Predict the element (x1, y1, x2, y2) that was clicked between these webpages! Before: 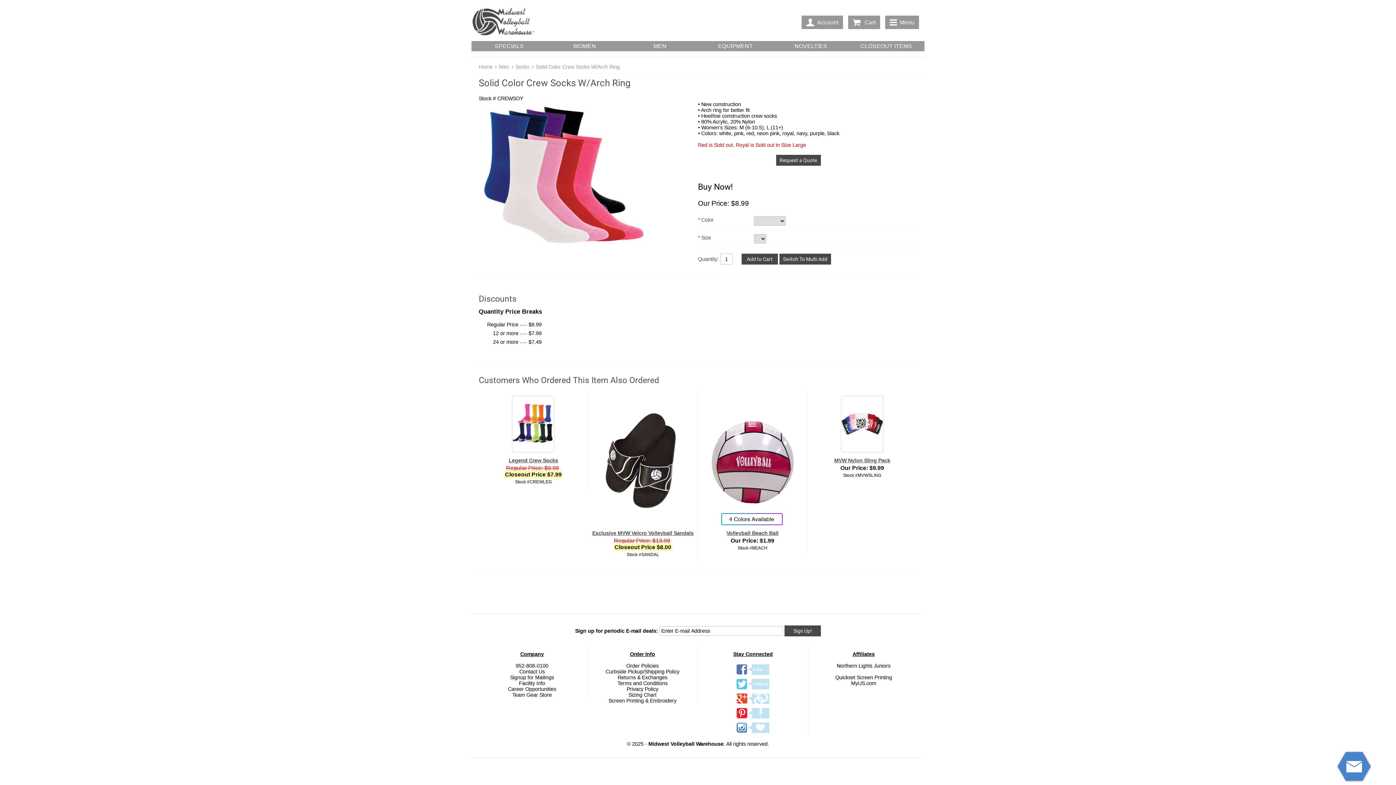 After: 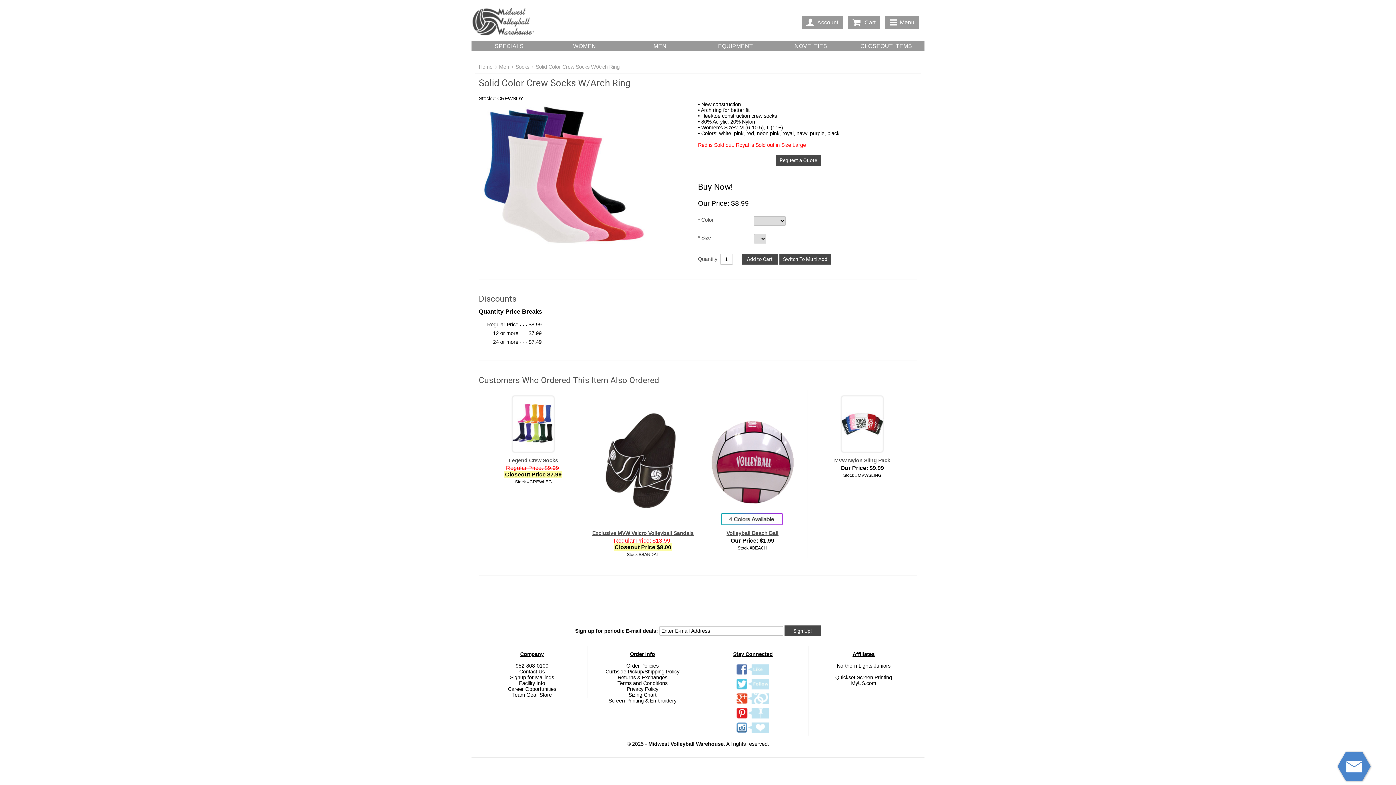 Action: label: Solid Color Crew Socks W/Arch Ring bbox: (530, 64, 619, 69)